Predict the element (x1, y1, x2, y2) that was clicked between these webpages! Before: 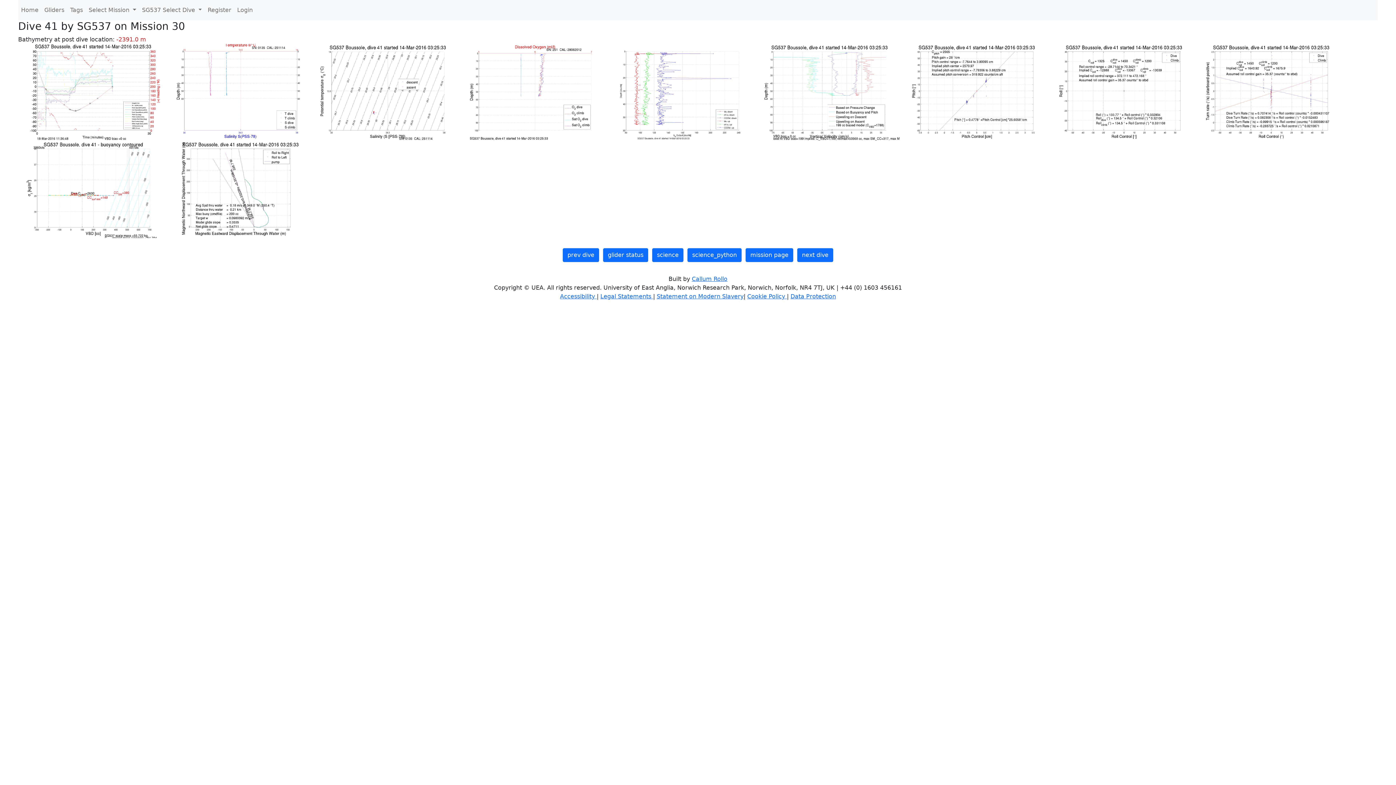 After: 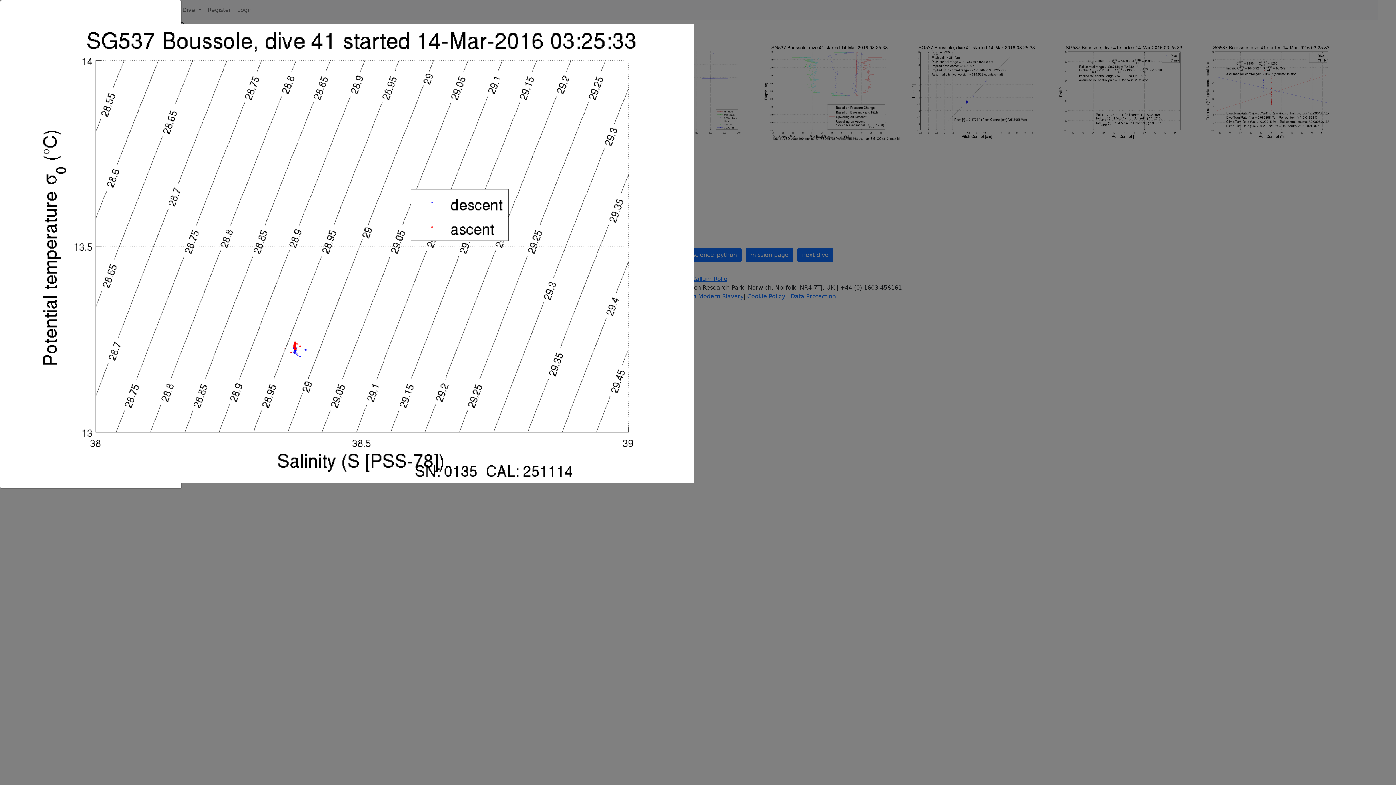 Action: label:   bbox: (312, 88, 460, 95)